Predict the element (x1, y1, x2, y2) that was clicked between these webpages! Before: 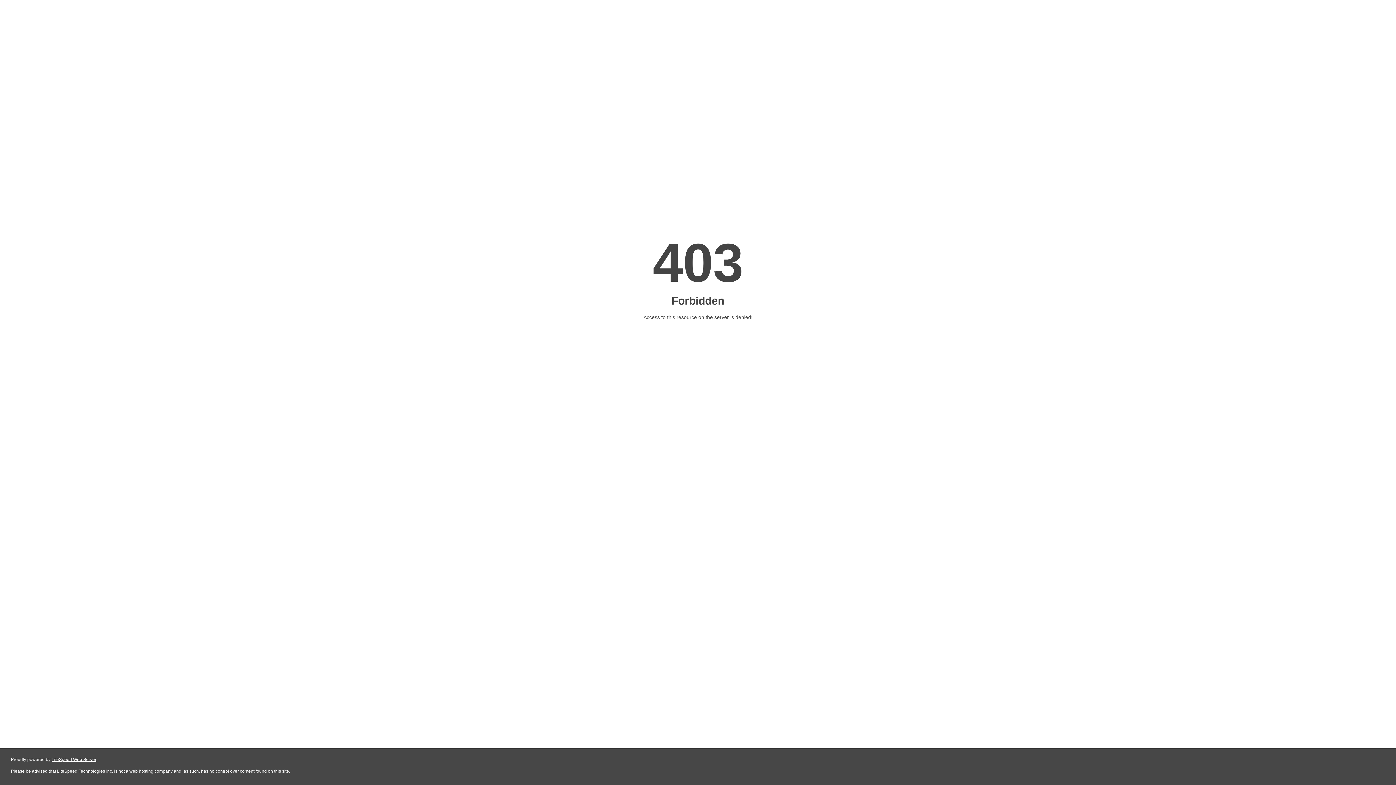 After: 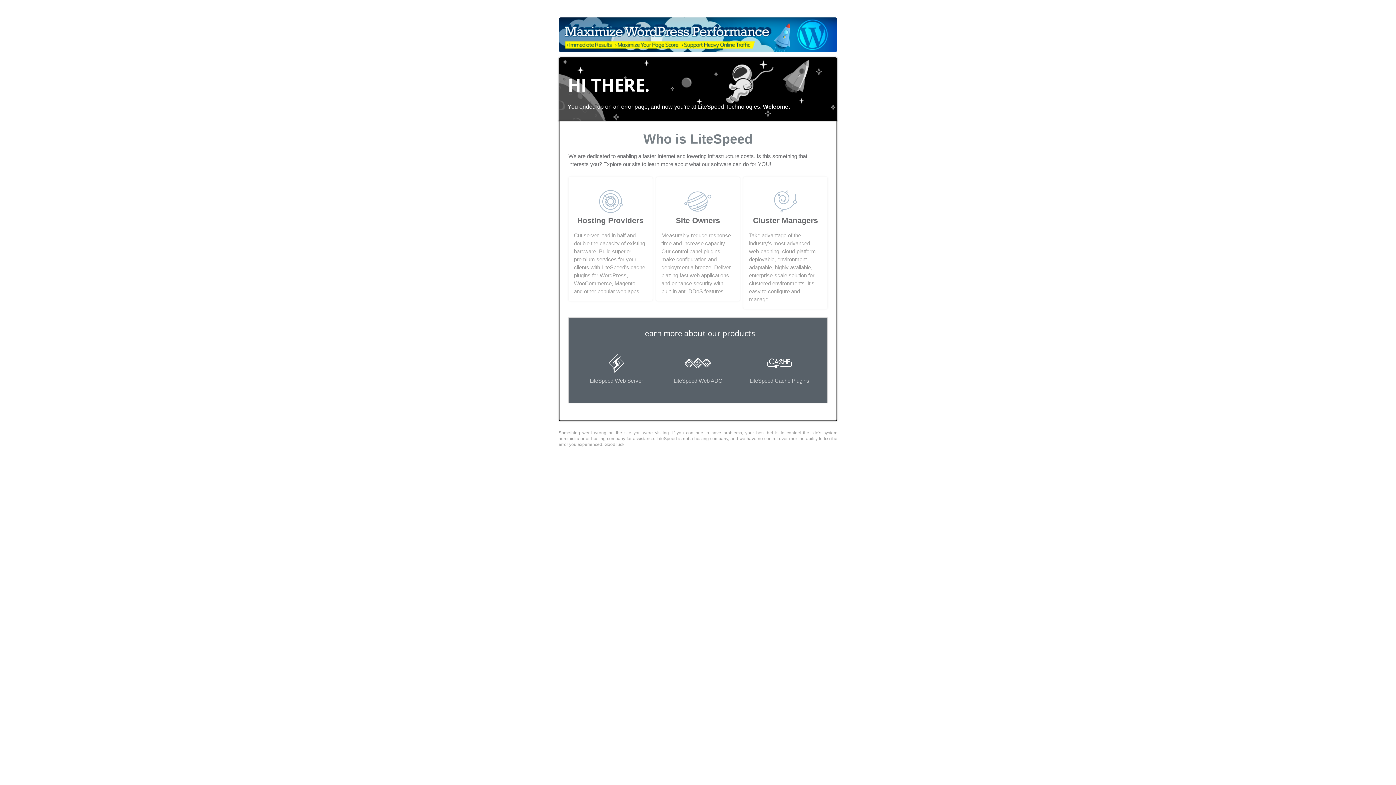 Action: label: LiteSpeed Web Server bbox: (51, 757, 96, 762)